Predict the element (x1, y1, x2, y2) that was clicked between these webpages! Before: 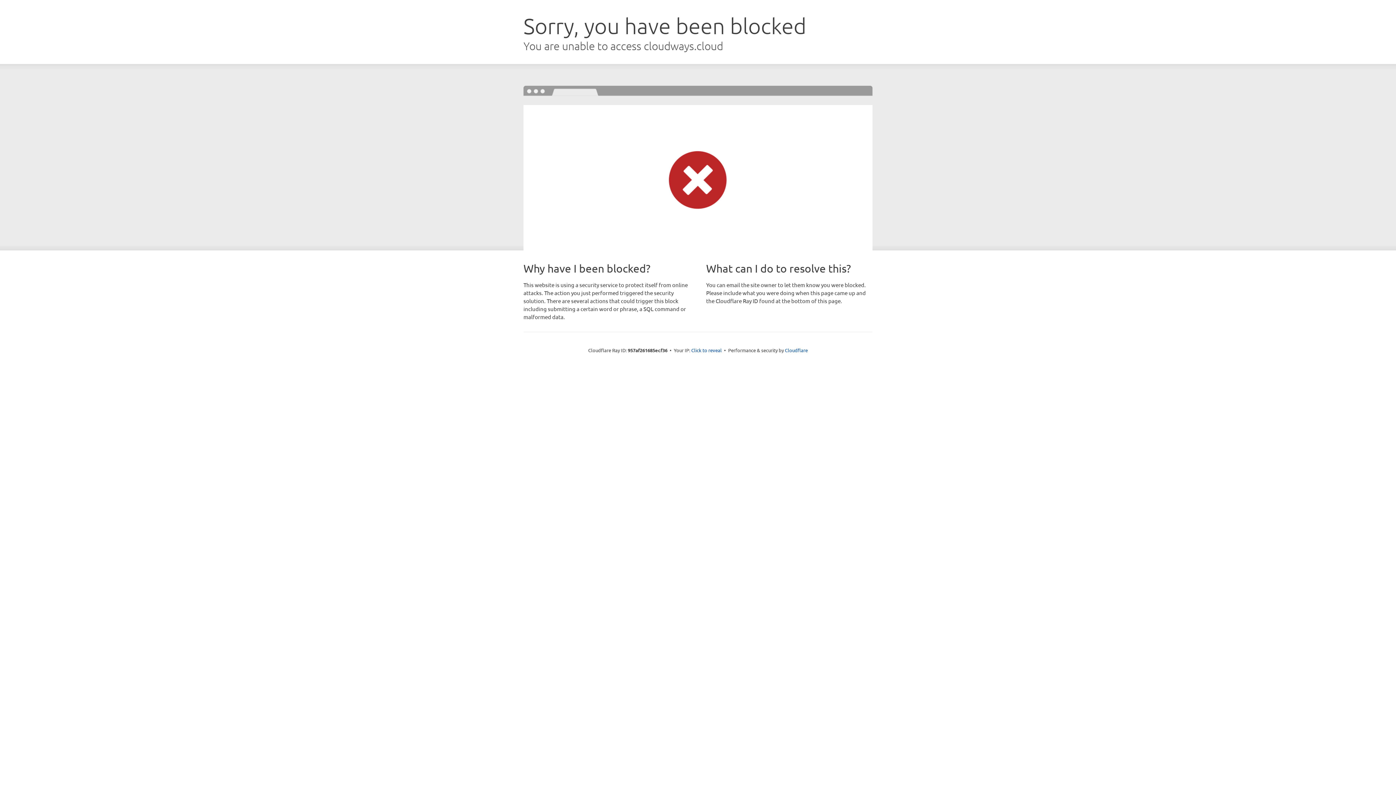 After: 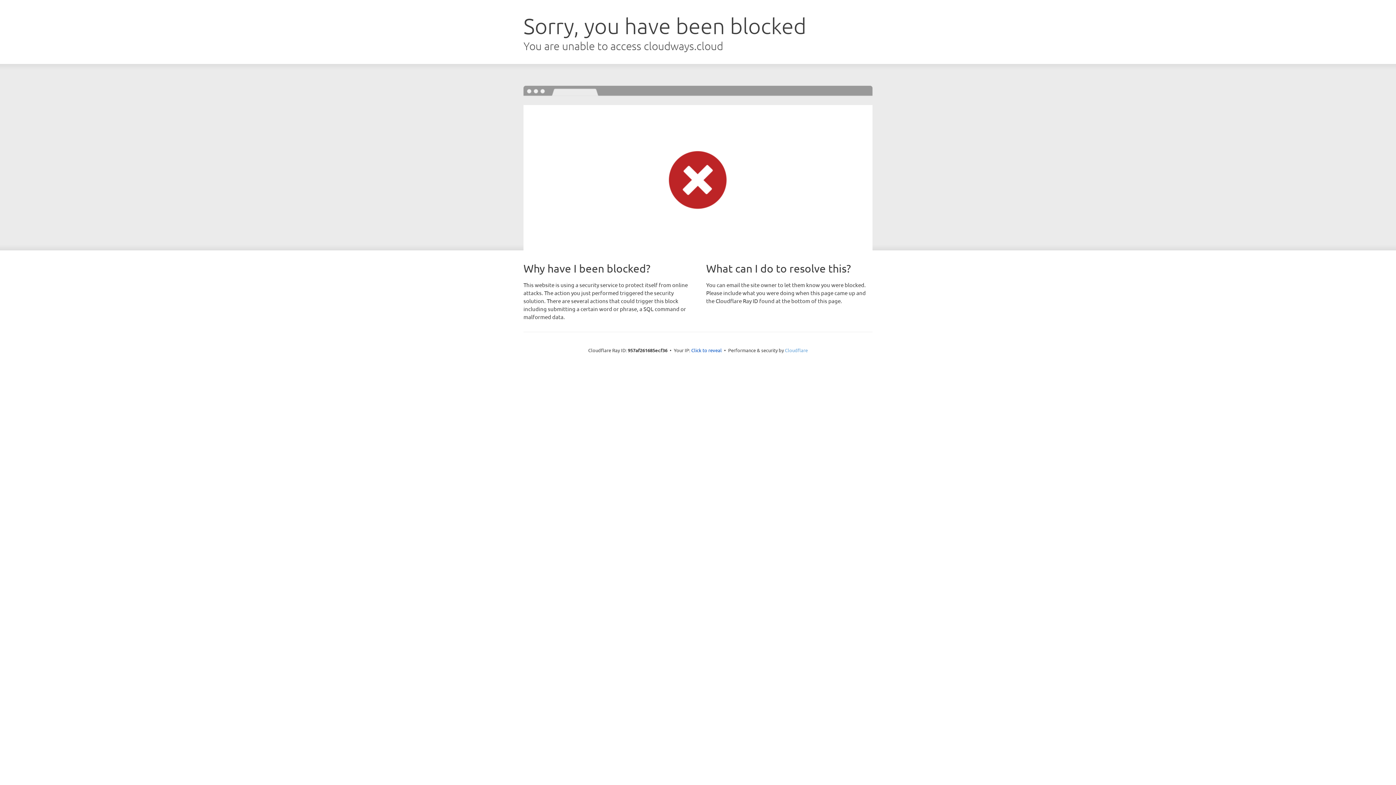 Action: label: Cloudflare bbox: (785, 347, 808, 353)